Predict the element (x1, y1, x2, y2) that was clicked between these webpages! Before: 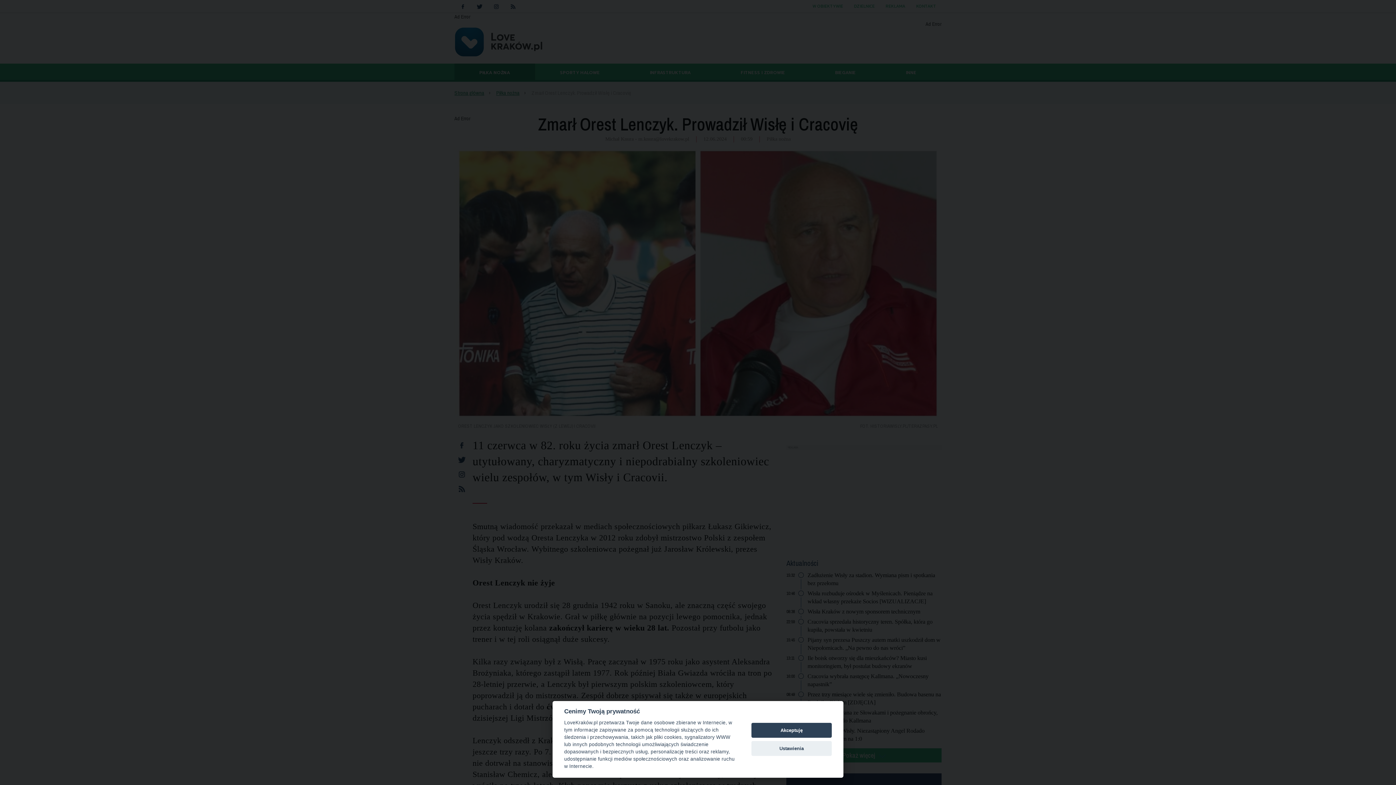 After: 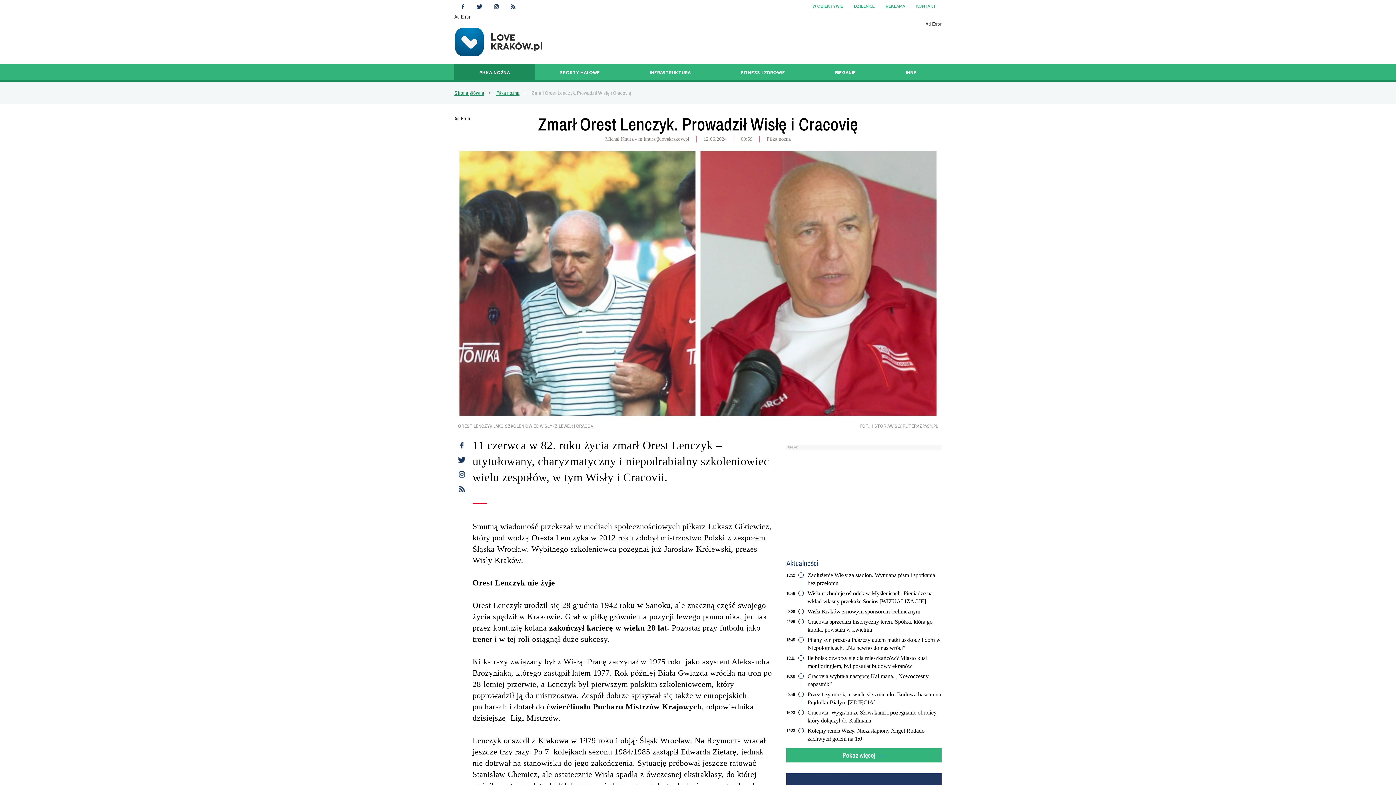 Action: label: Akceptuję bbox: (751, 723, 832, 738)